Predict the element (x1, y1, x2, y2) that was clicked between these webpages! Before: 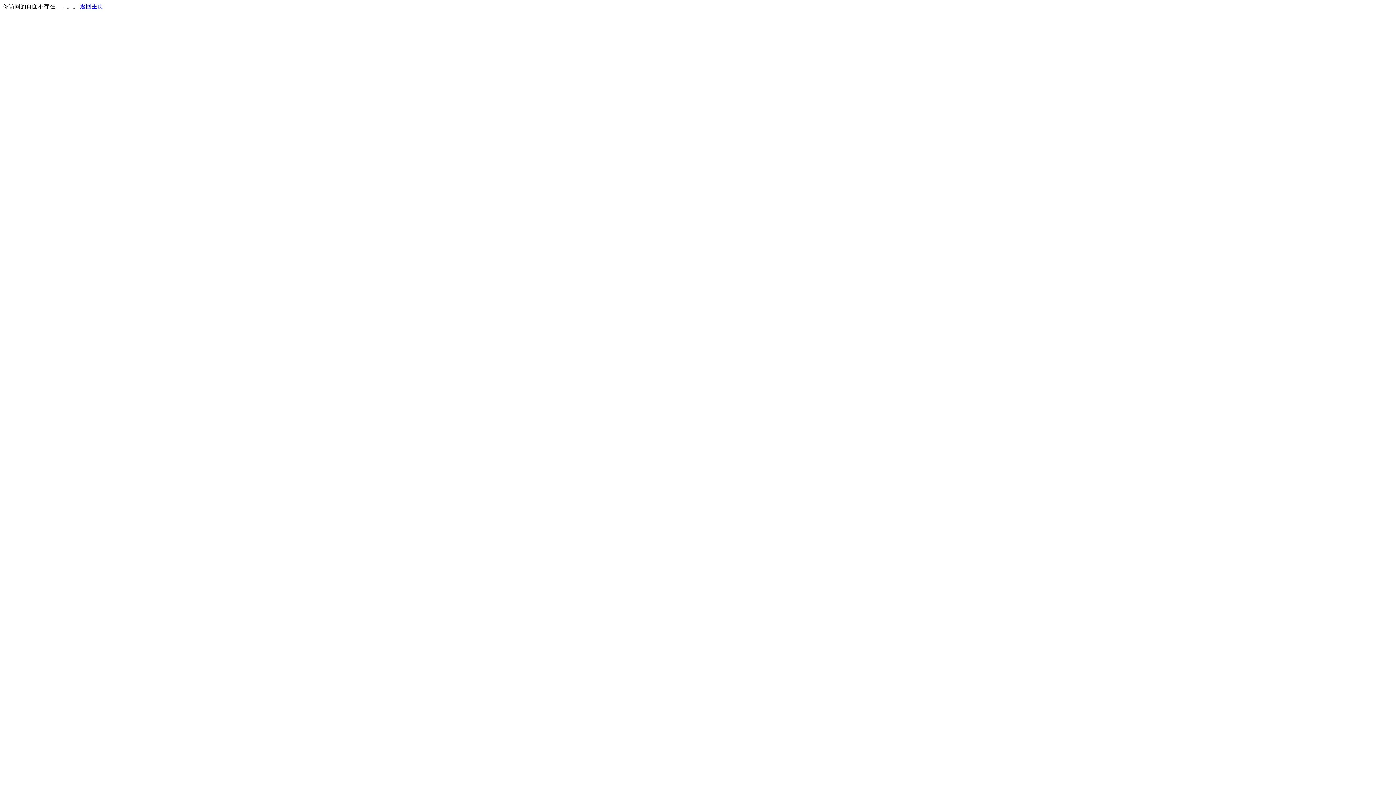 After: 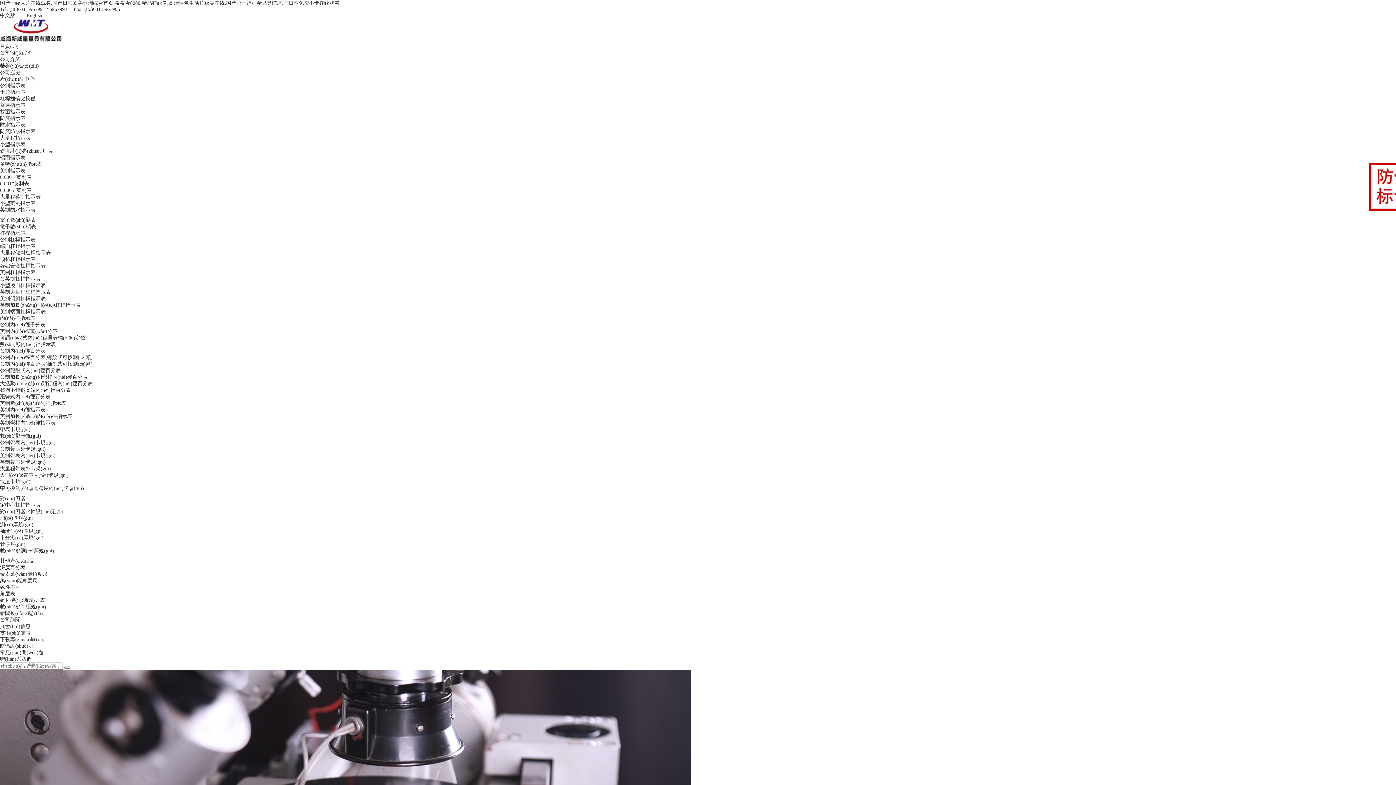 Action: label: 返回主页 bbox: (80, 3, 103, 9)